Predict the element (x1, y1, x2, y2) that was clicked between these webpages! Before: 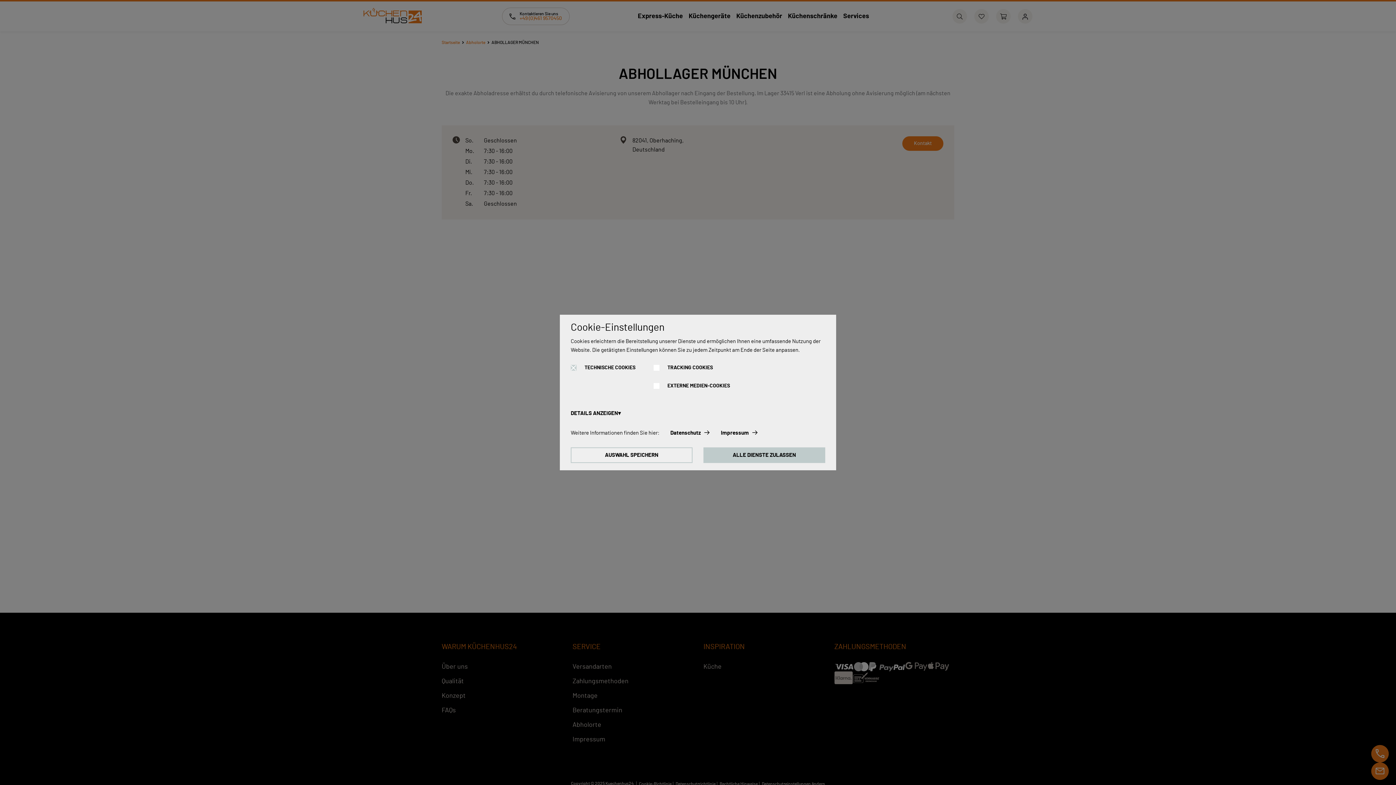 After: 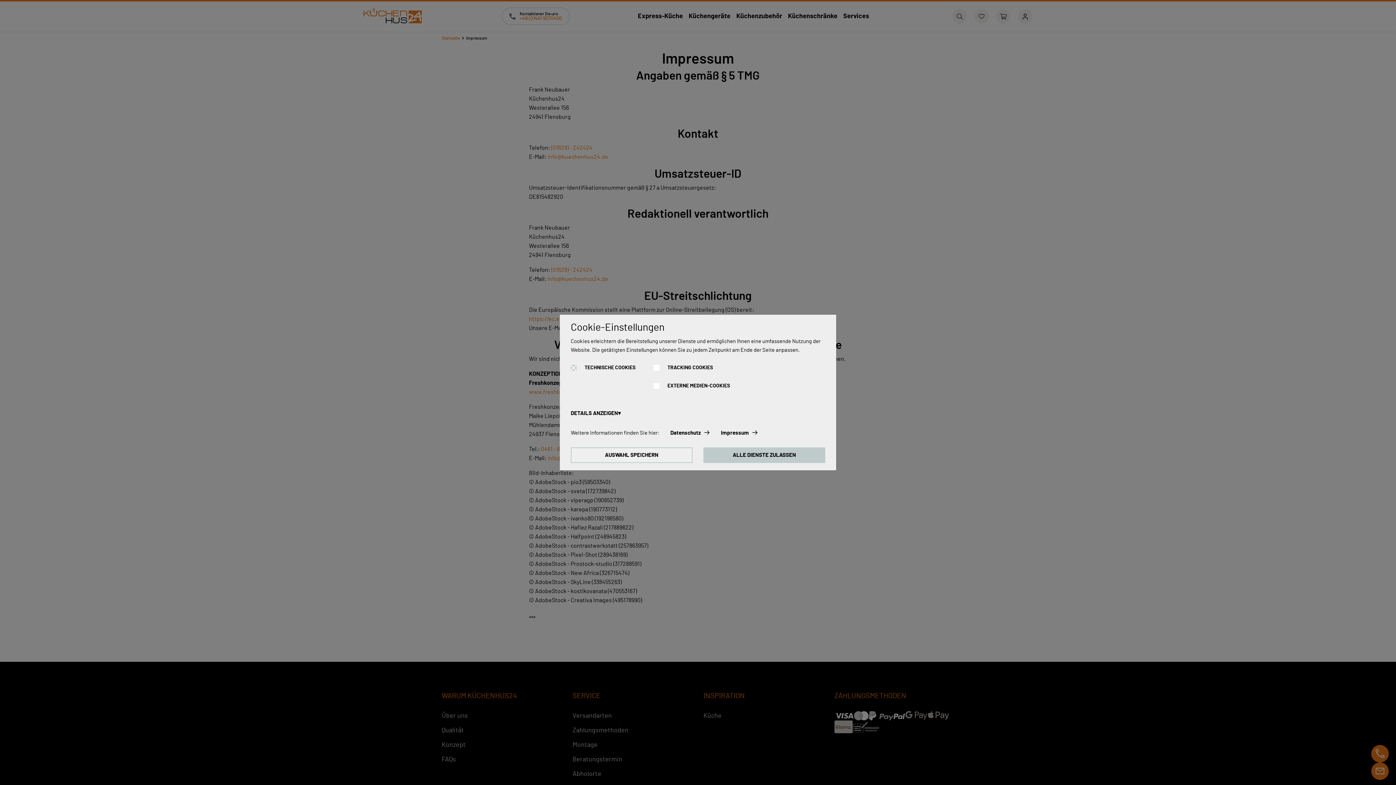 Action: label: Impressum bbox: (721, 426, 758, 440)